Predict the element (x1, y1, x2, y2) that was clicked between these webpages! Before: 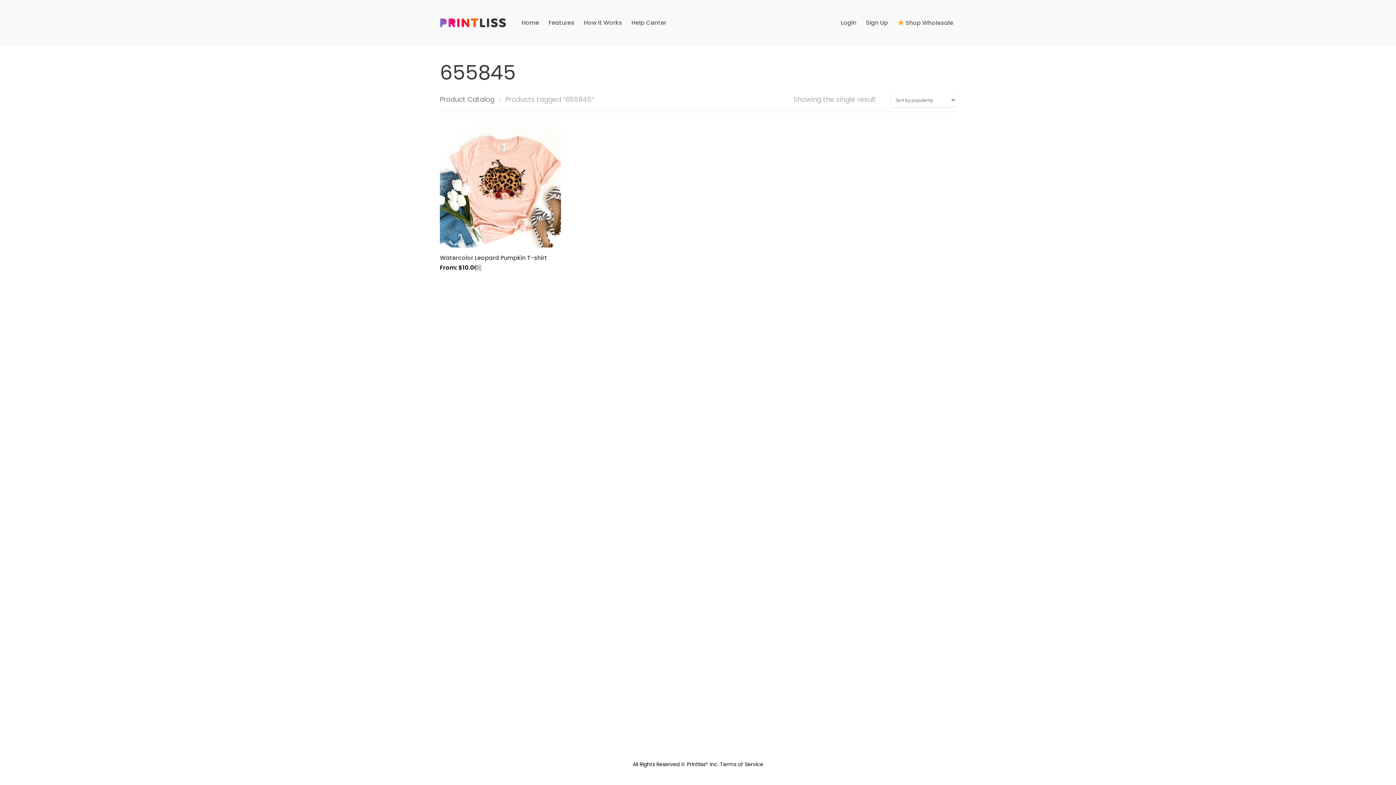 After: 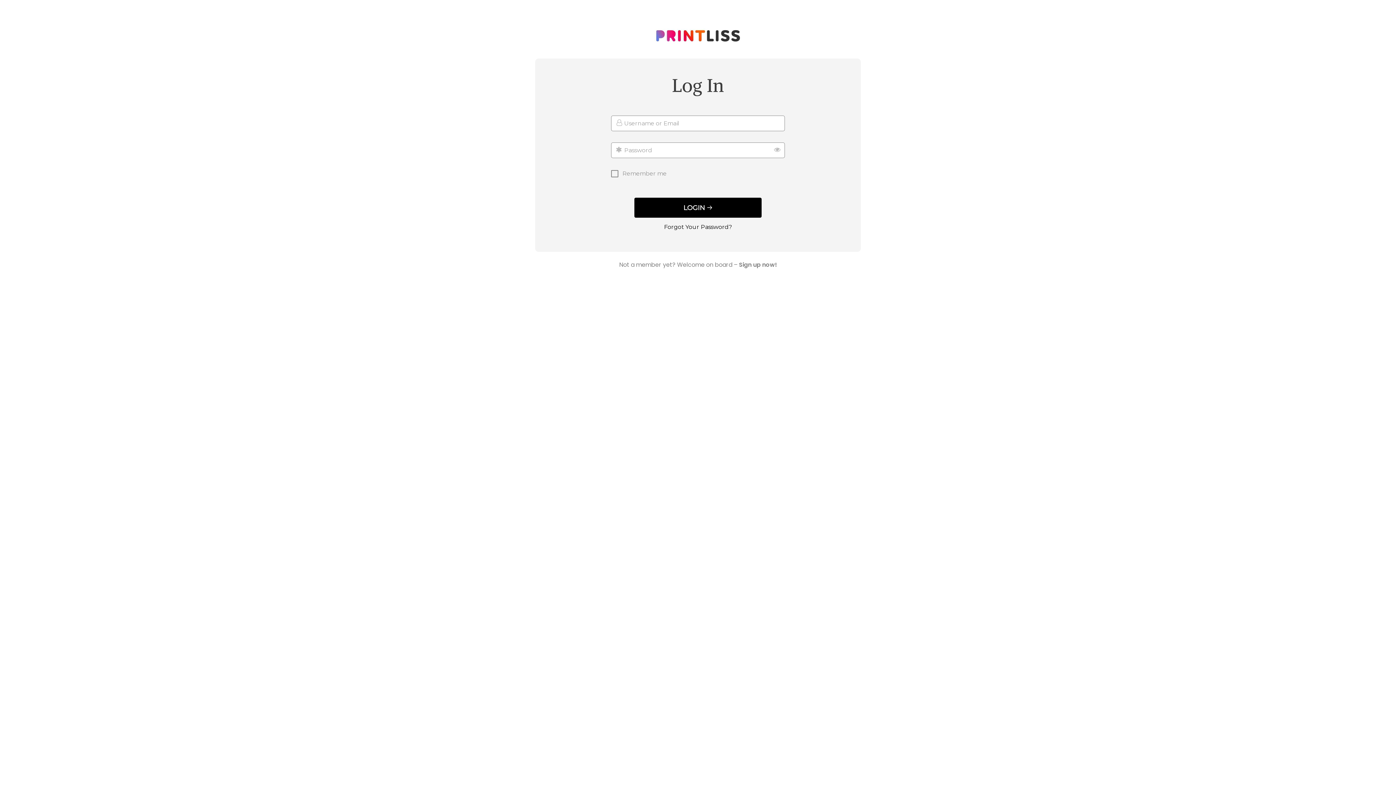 Action: bbox: (838, 20, 859, 25) label: Login